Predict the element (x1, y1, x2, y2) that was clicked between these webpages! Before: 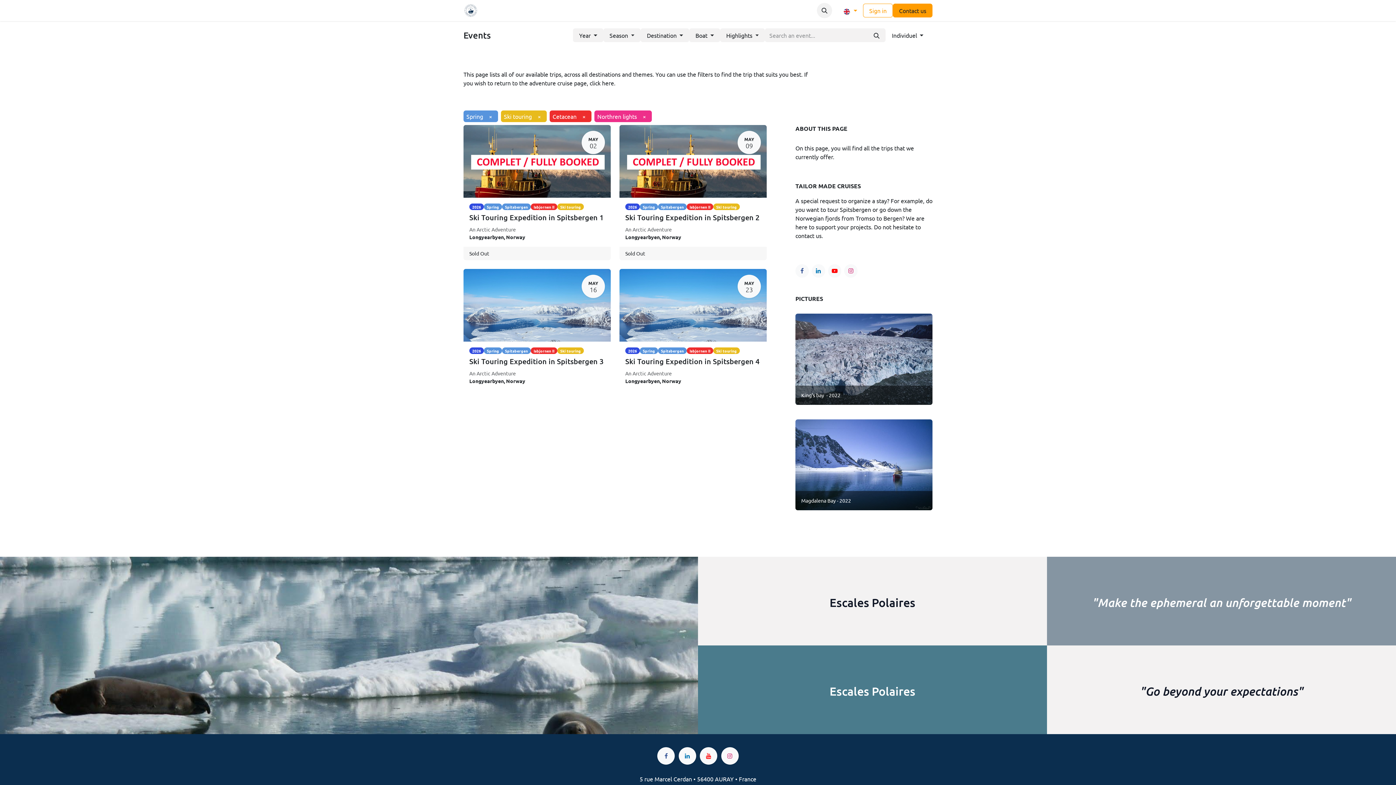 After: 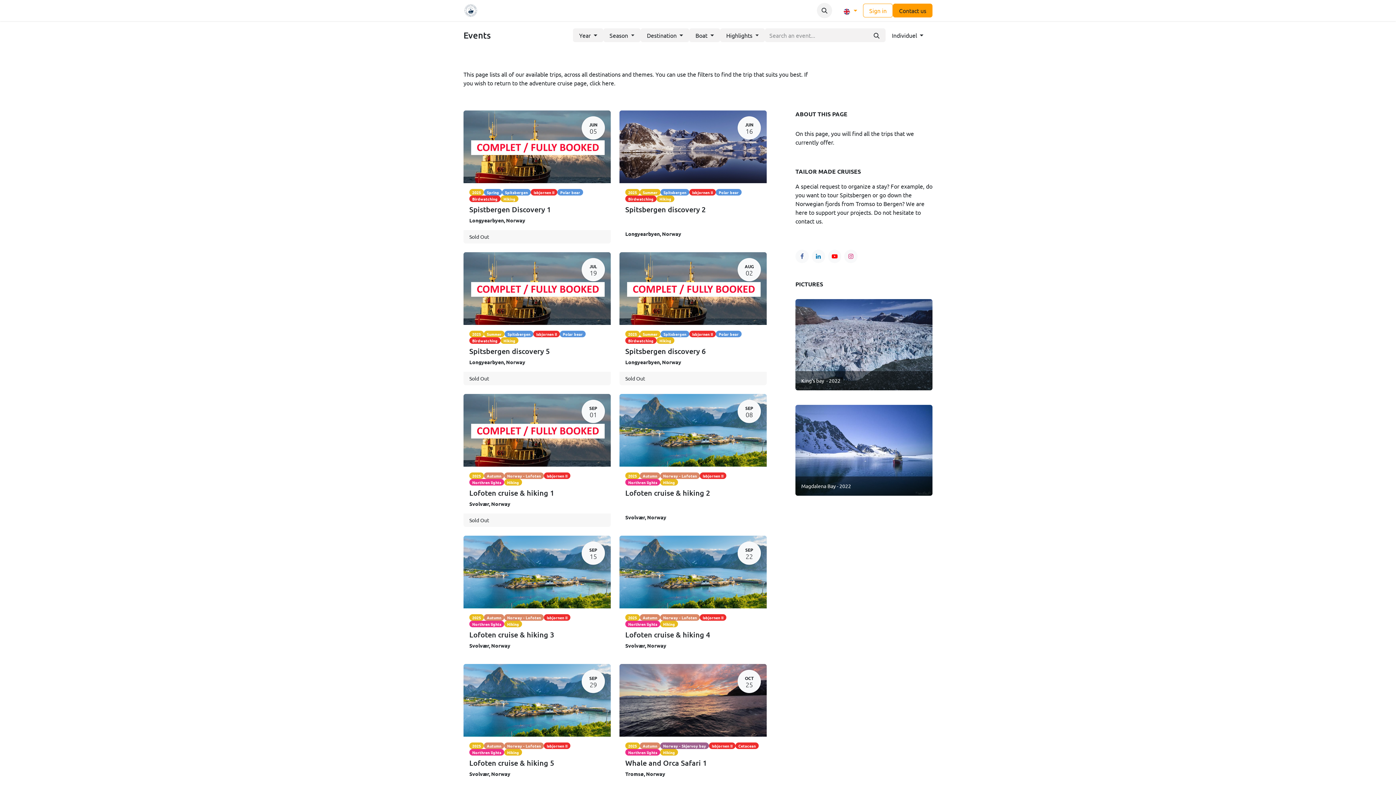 Action: label: King's bay  - 2022
  bbox: (795, 354, 932, 361)